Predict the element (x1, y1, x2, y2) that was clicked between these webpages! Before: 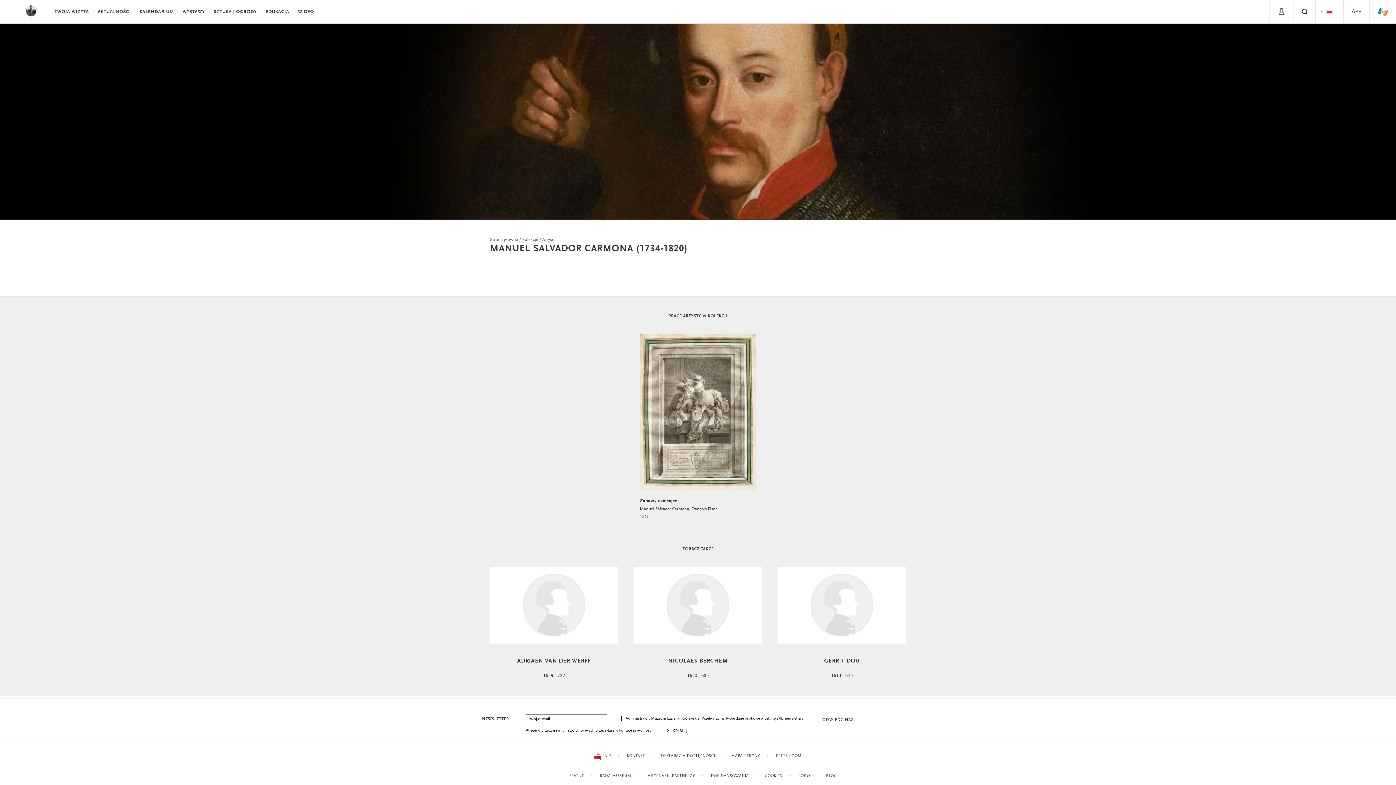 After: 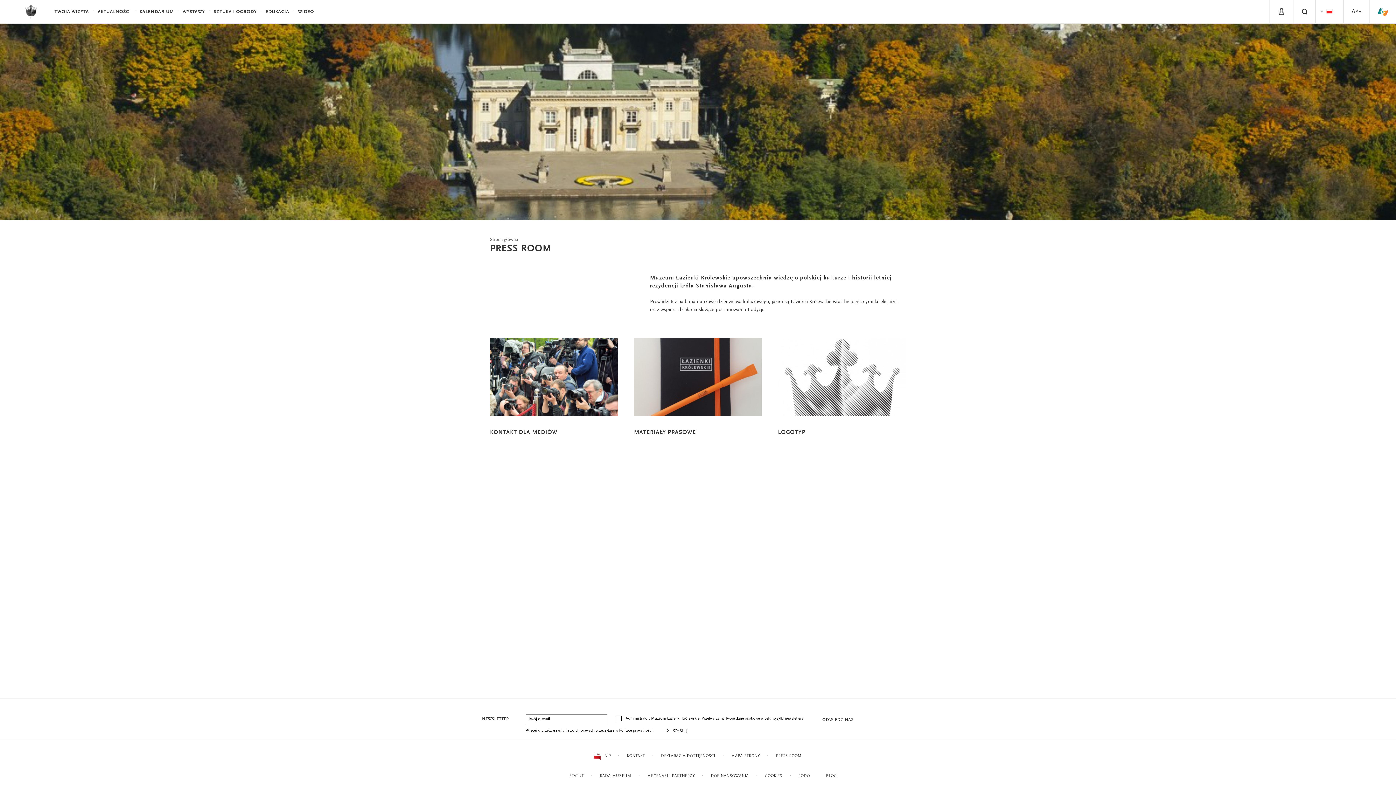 Action: bbox: (768, 745, 809, 767) label: PRESS ROOM